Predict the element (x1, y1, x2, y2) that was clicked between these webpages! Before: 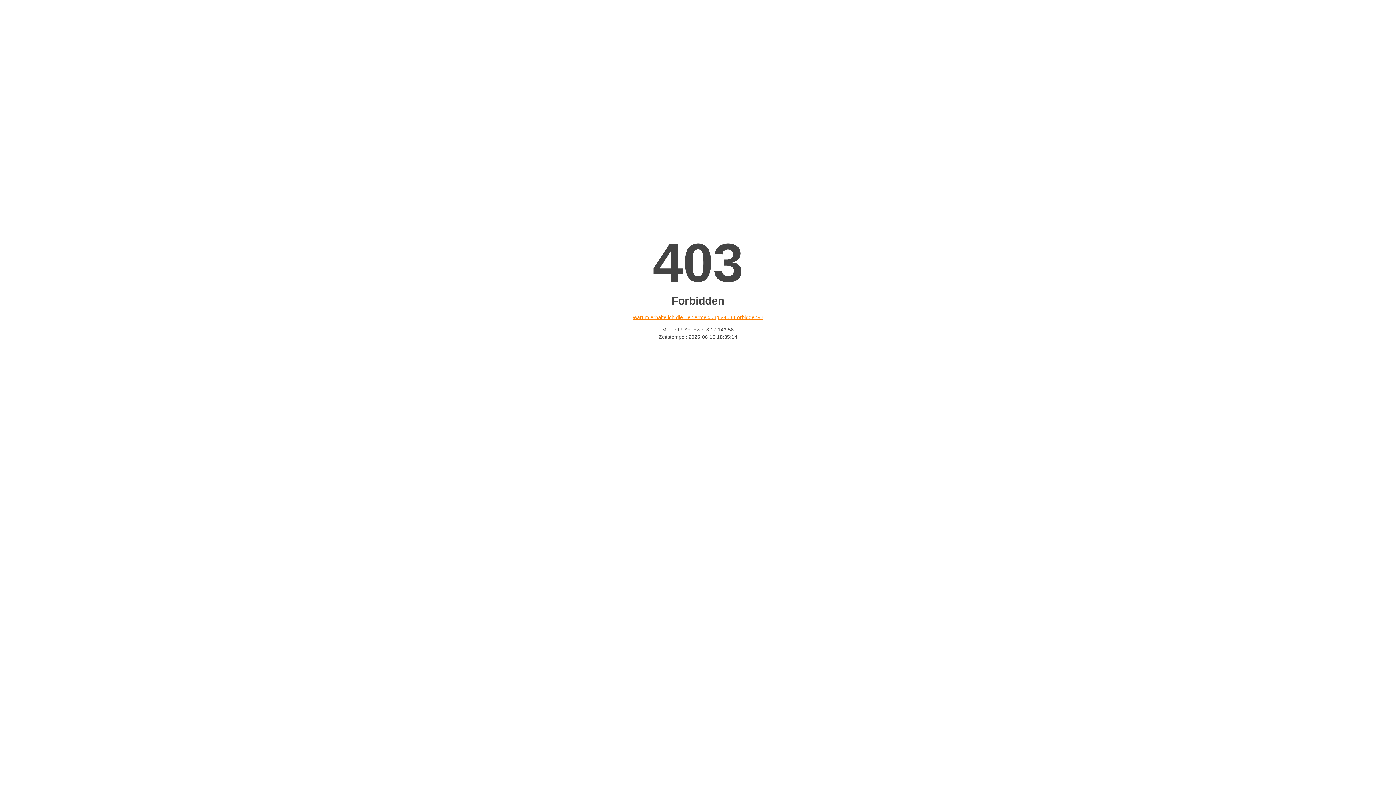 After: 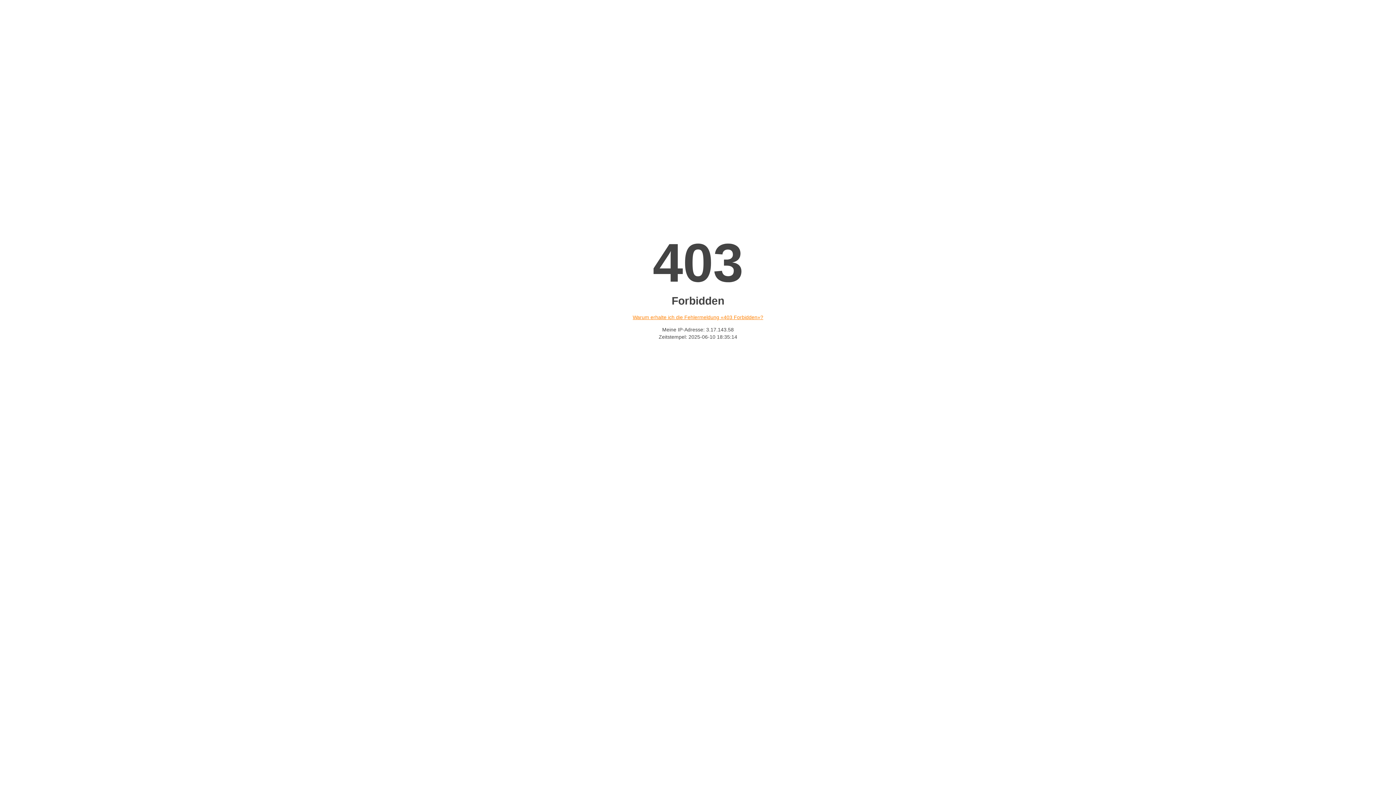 Action: bbox: (632, 314, 763, 320) label: Warum erhalte ich die Fehlermeldung «403 Forbidden»?